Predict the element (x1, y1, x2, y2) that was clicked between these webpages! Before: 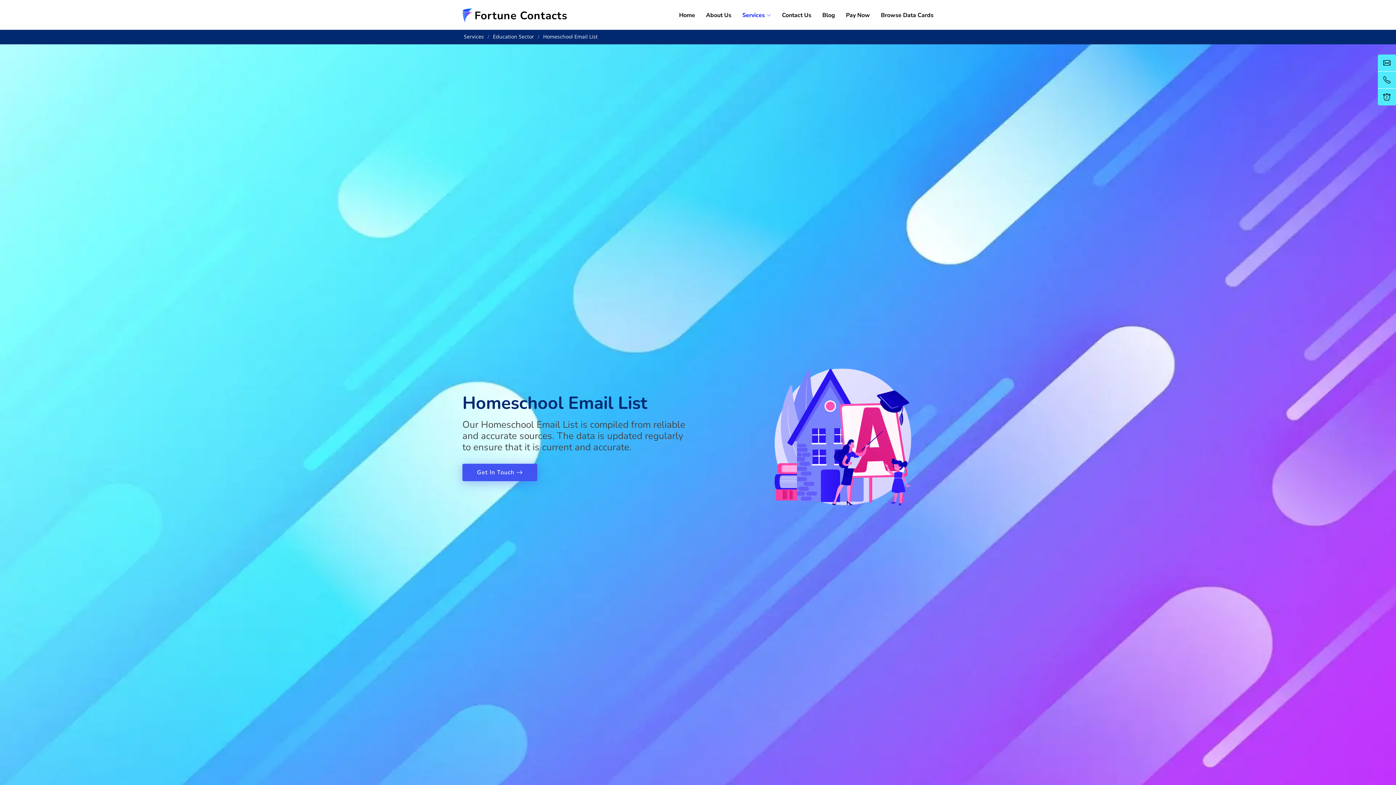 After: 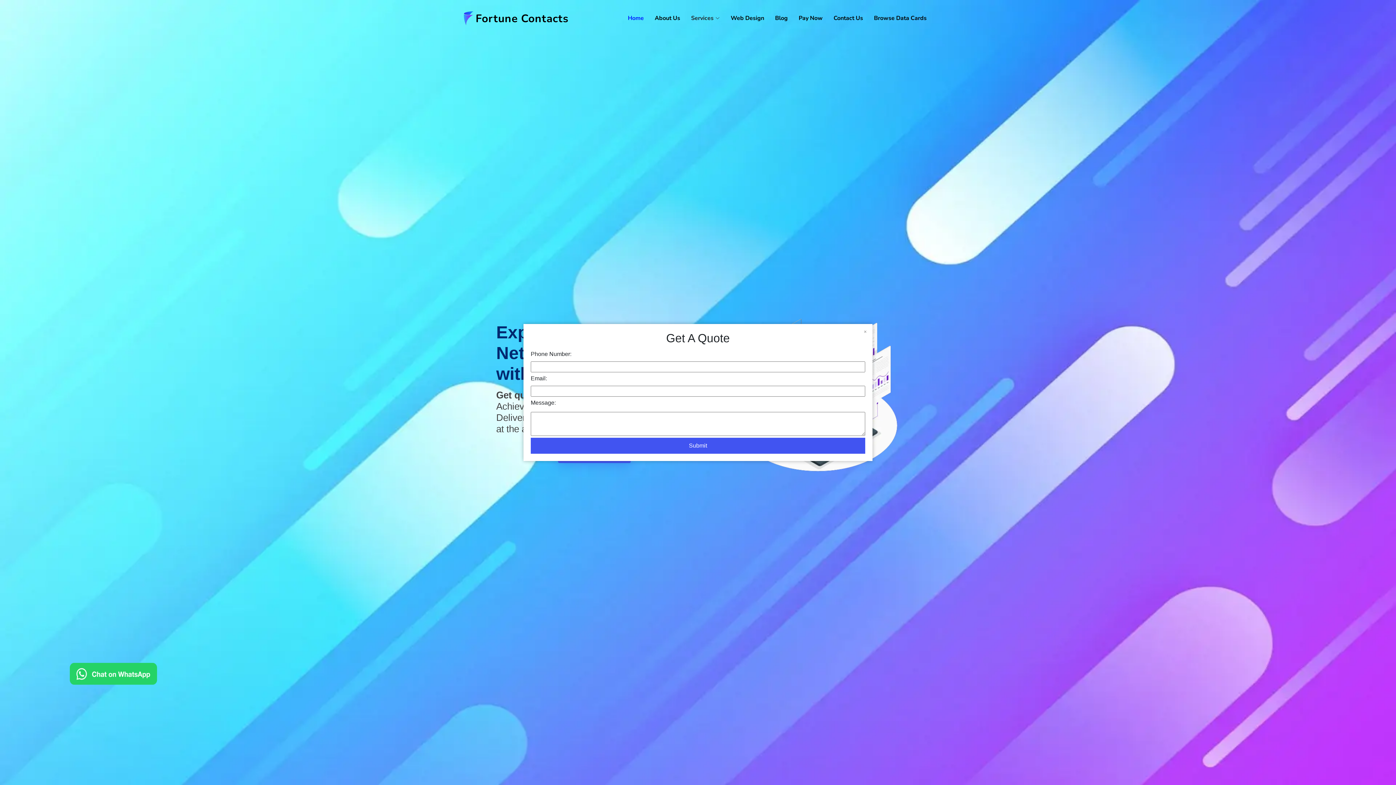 Action: bbox: (668, 7, 695, 23) label: Home